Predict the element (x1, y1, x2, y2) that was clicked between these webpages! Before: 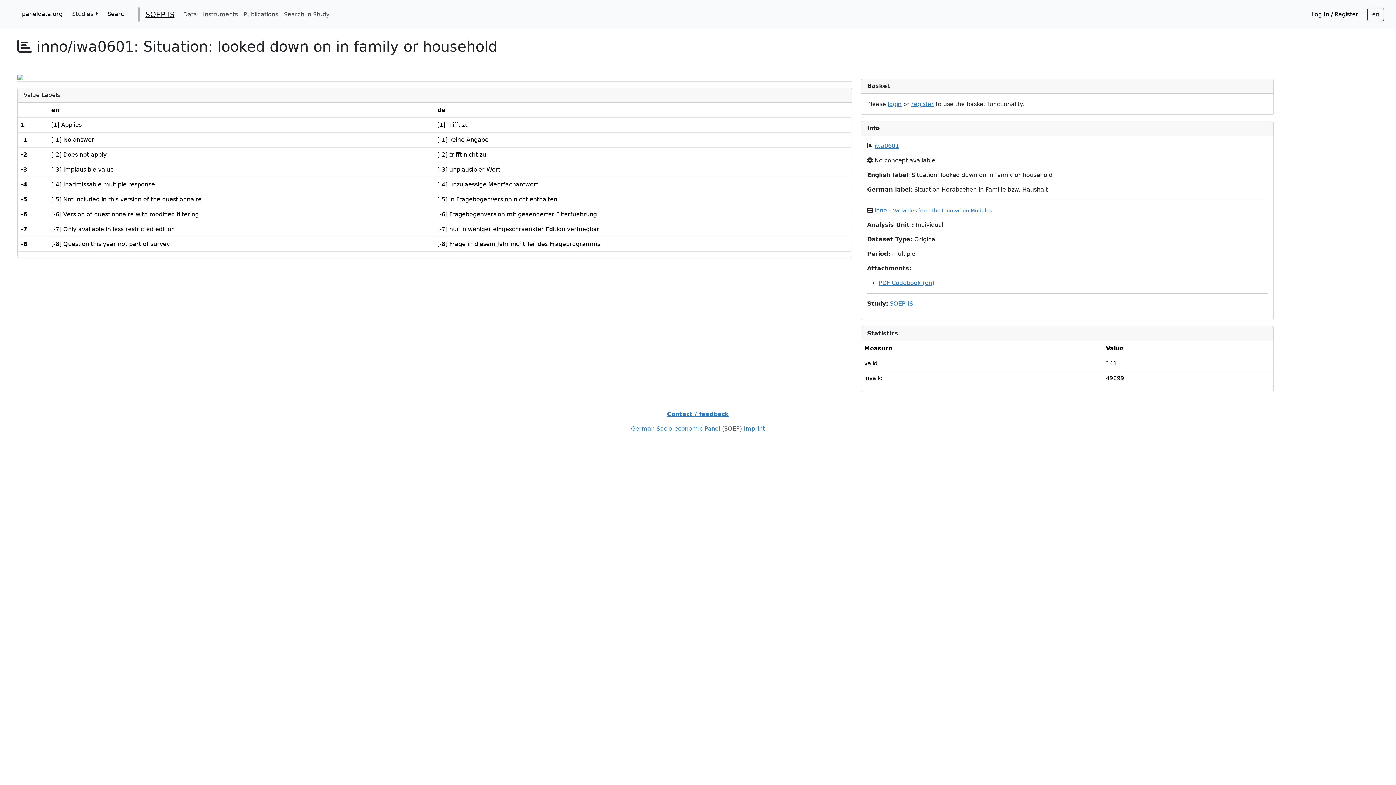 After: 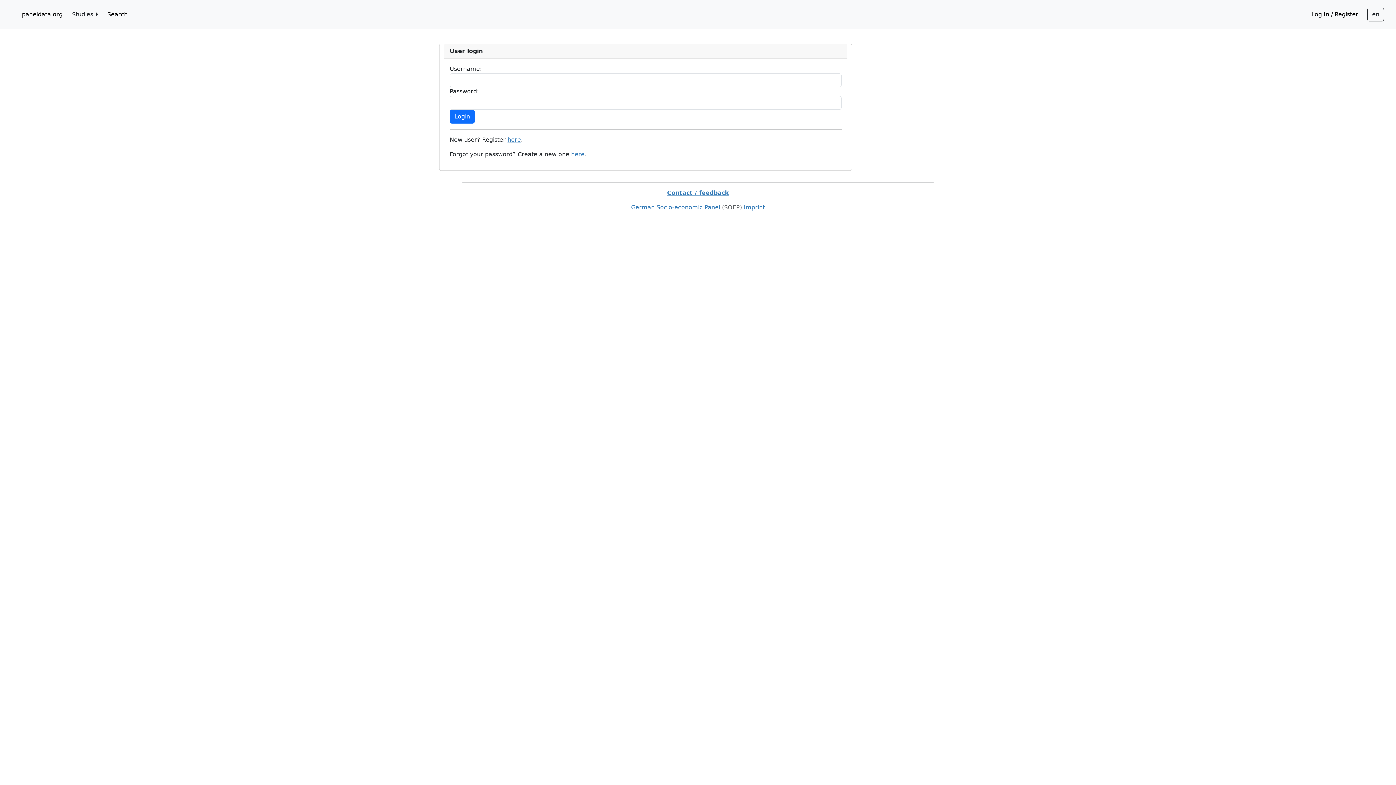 Action: bbox: (887, 100, 901, 107) label: login